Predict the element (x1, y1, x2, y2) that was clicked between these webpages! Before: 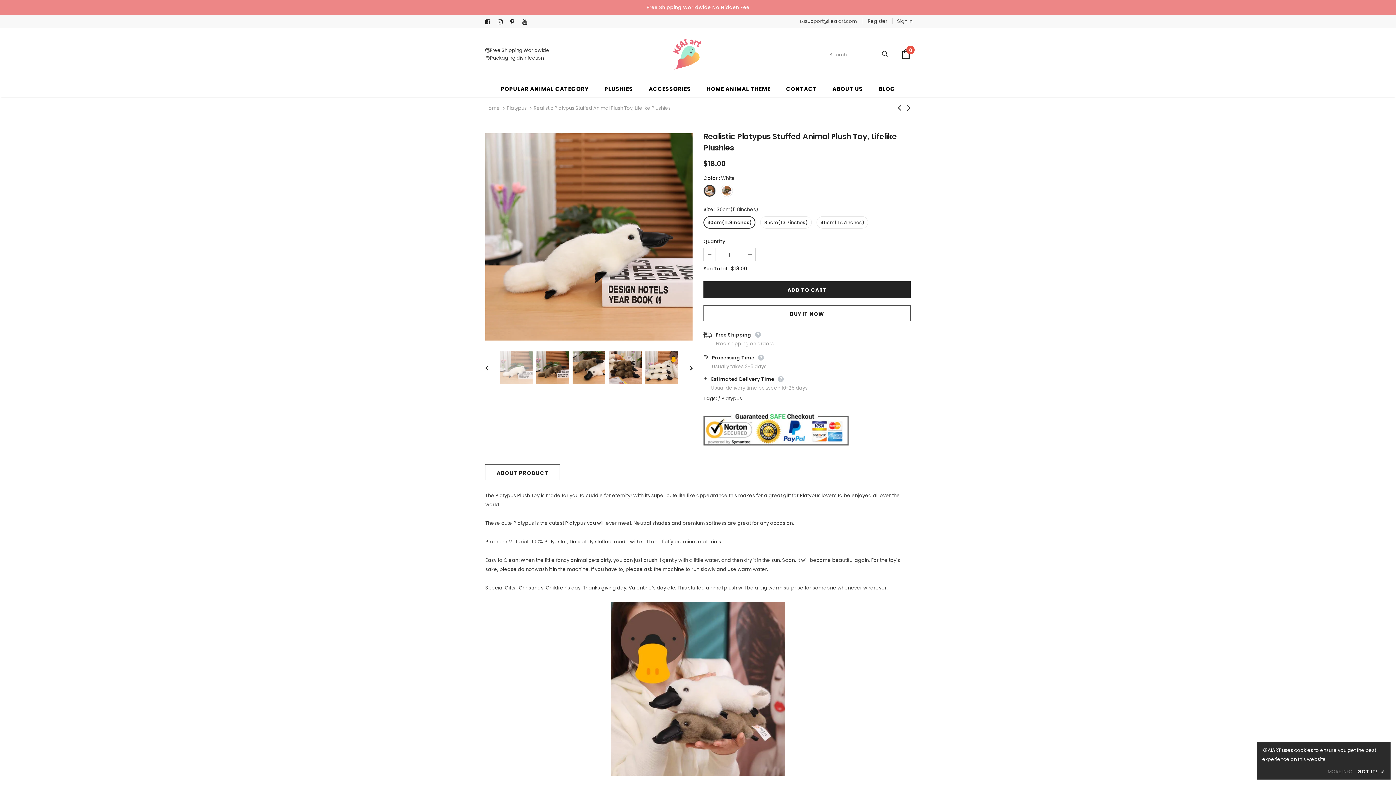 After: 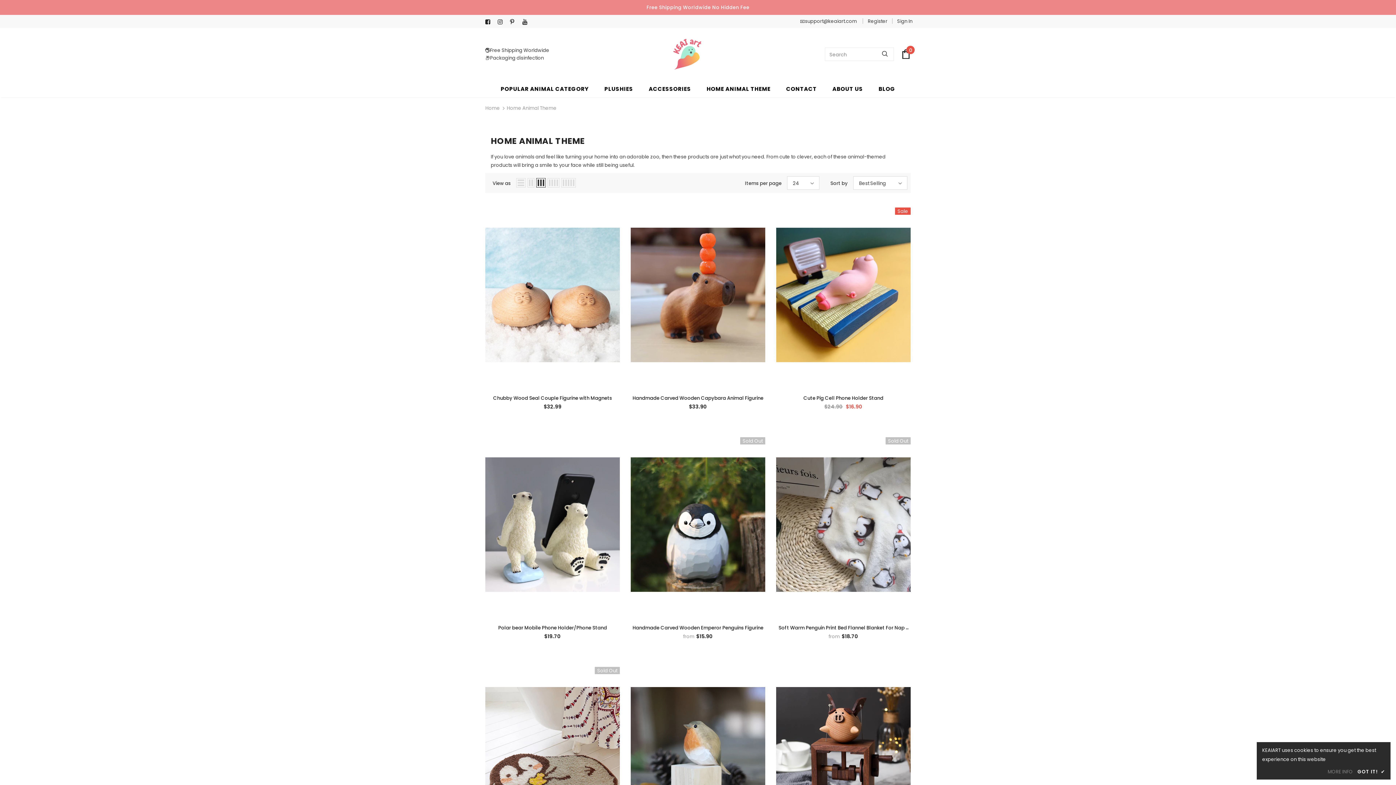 Action: bbox: (706, 79, 770, 97) label: HOME ANIMAL THEME